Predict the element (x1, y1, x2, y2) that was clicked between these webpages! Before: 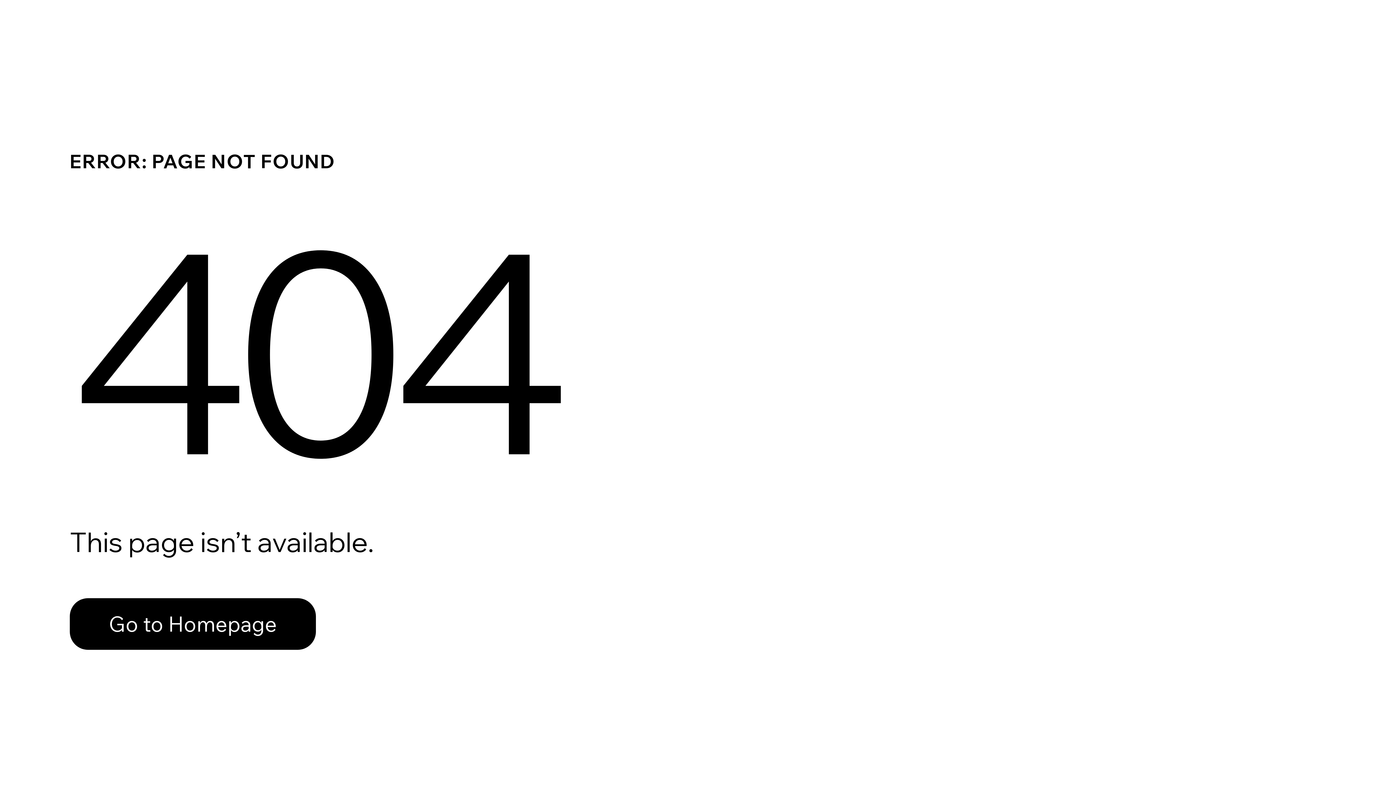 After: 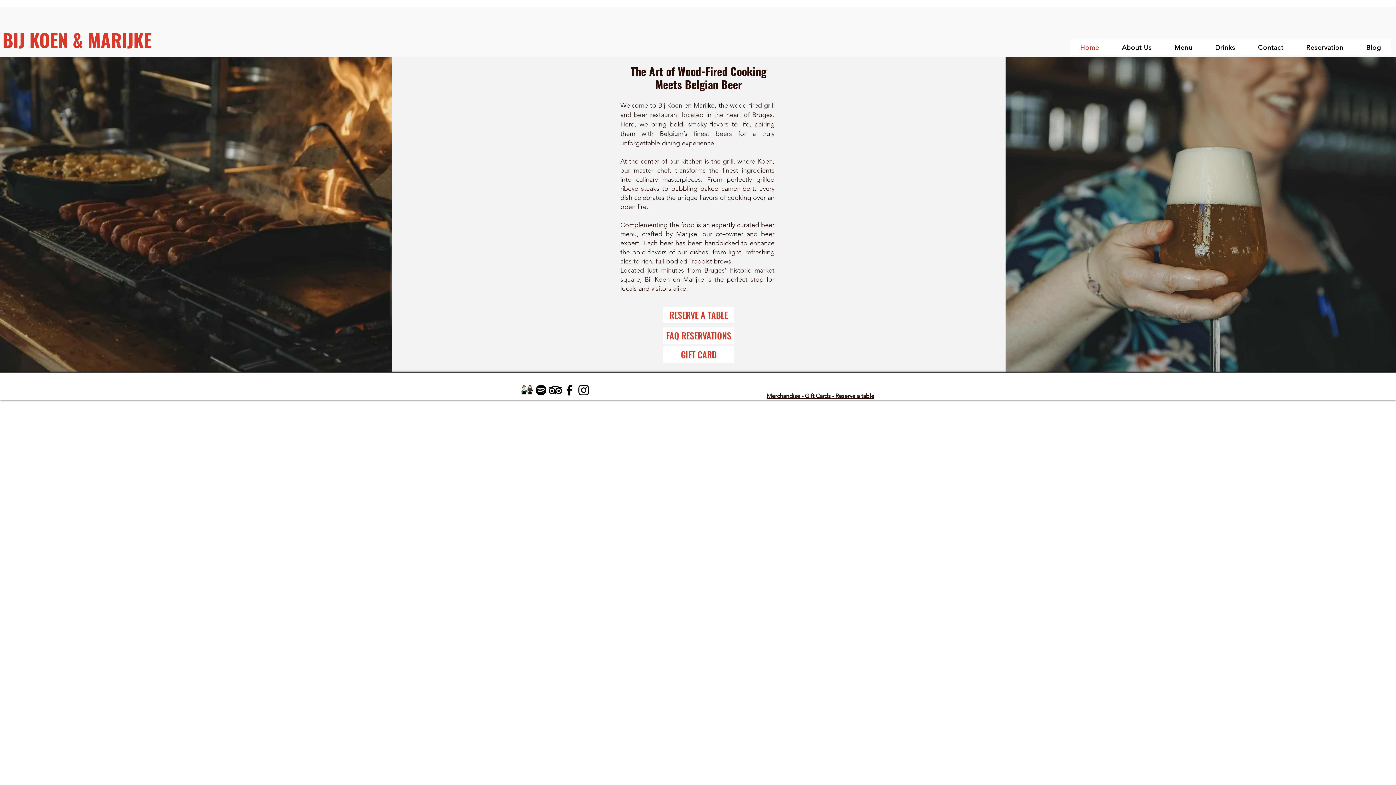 Action: label: Go to Homepage bbox: (69, 598, 316, 650)